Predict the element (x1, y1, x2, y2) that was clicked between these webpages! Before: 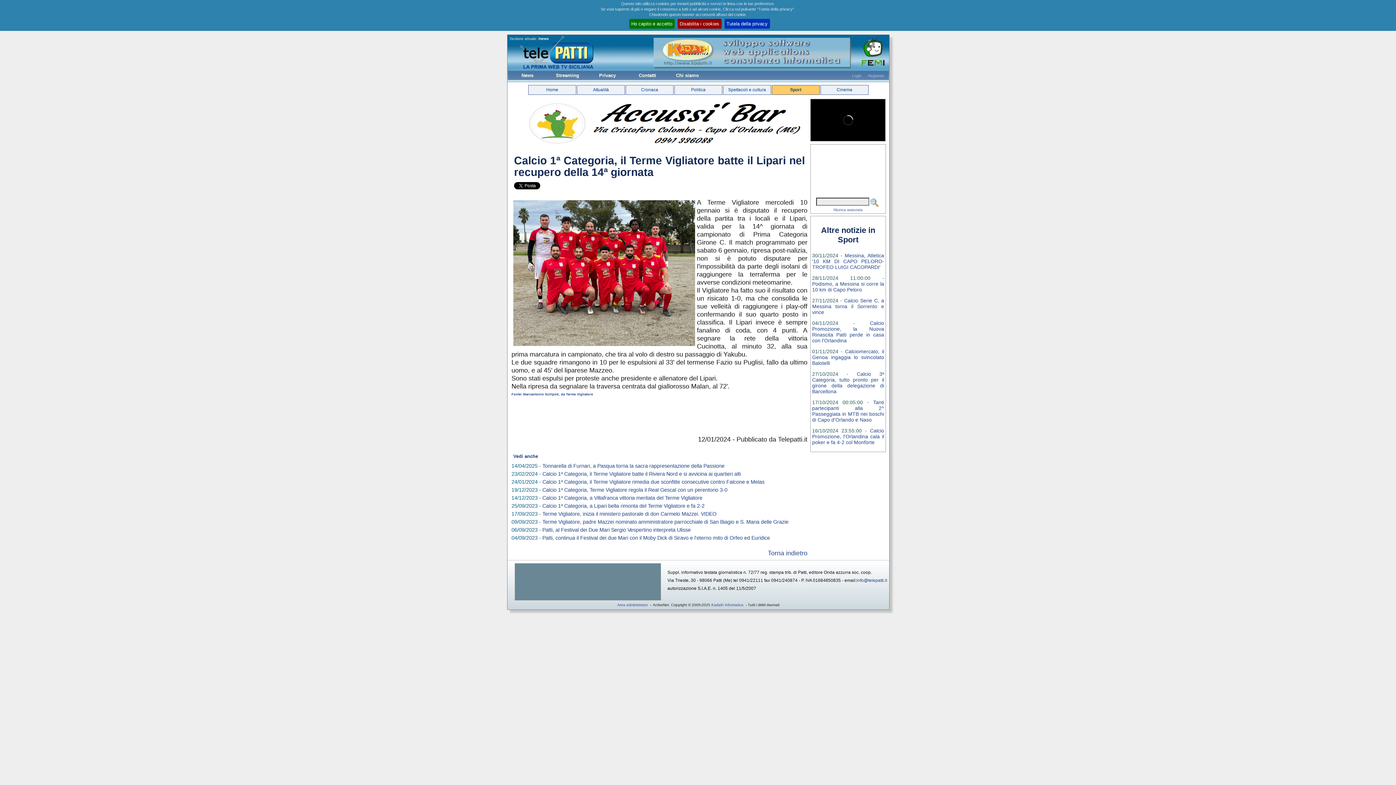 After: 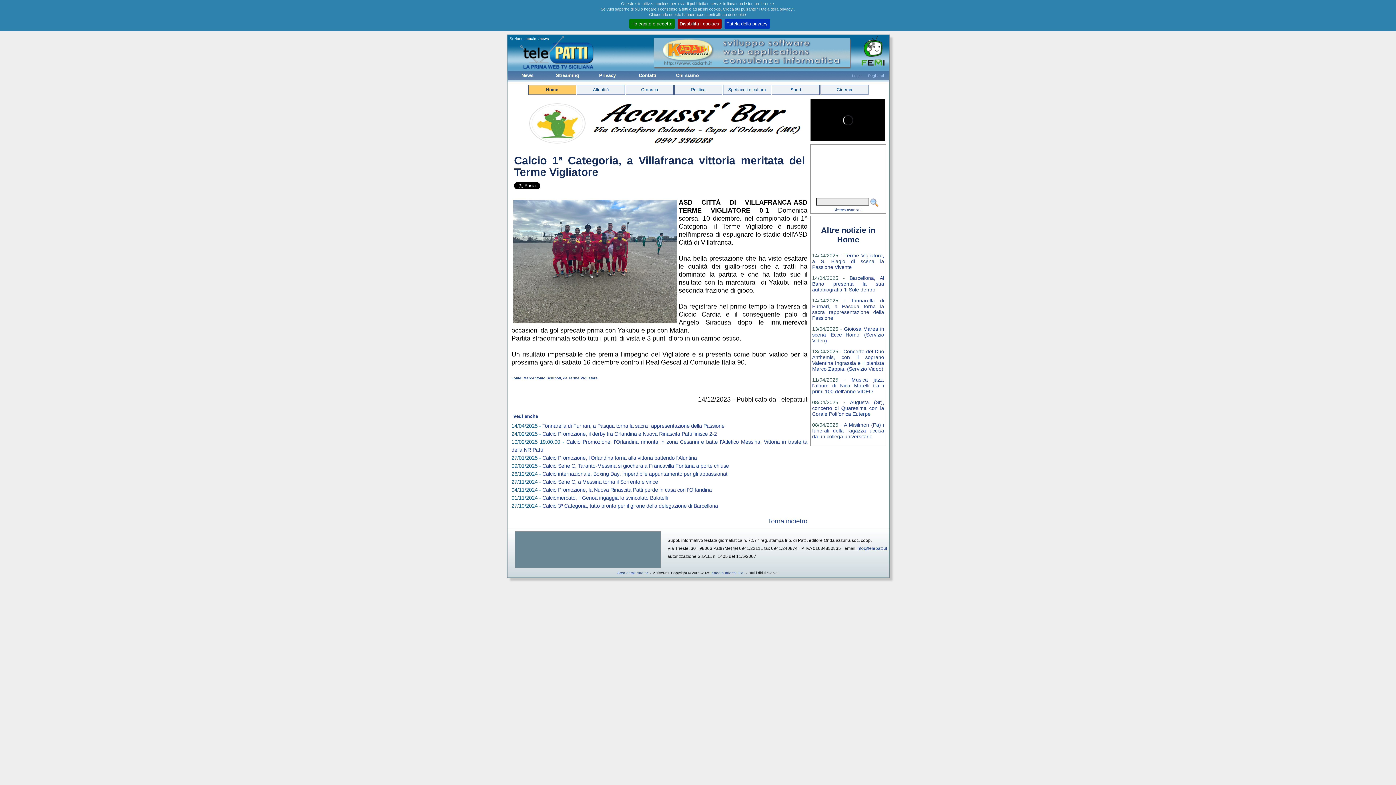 Action: bbox: (542, 495, 702, 501) label: Calcio 1ª Categoria, a Villafranca vittoria meritata del Terme Vigliatore